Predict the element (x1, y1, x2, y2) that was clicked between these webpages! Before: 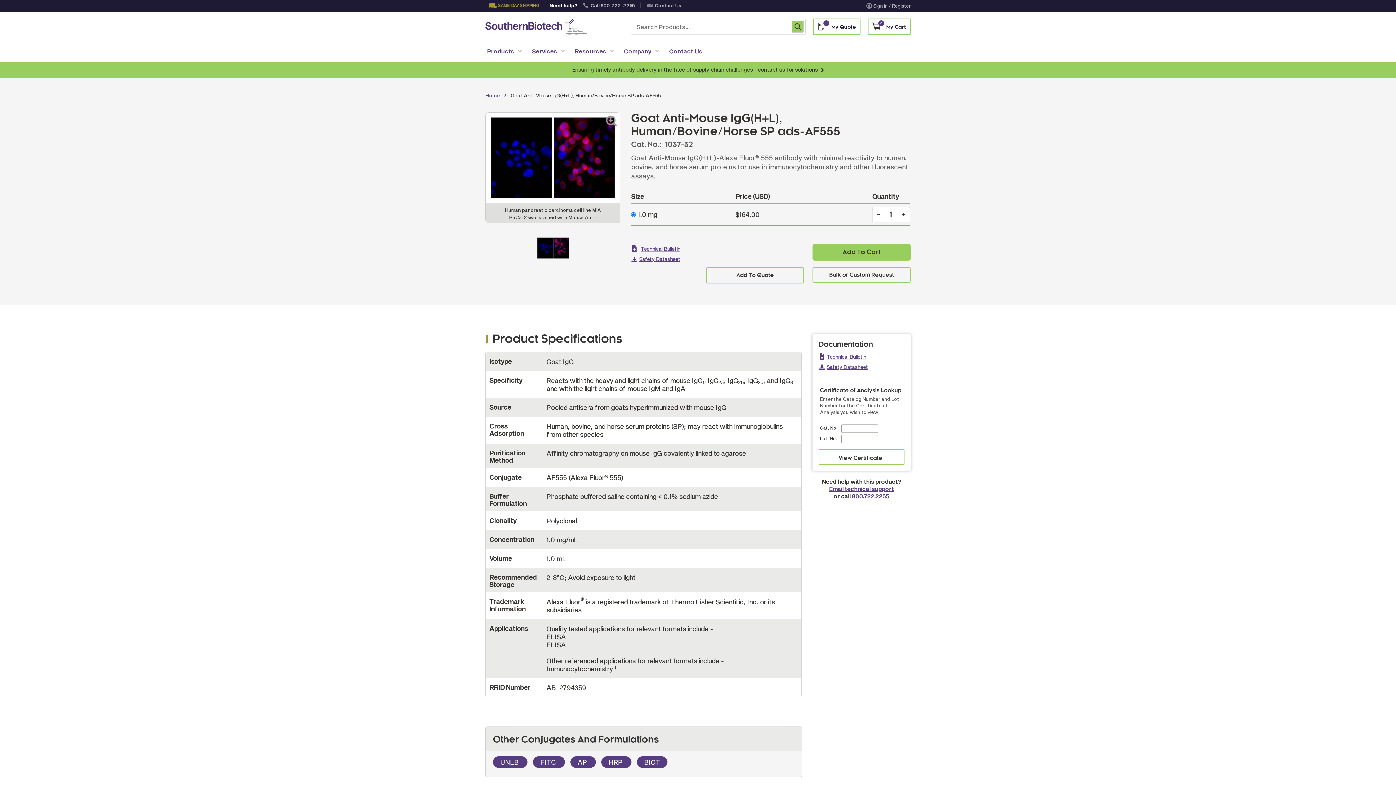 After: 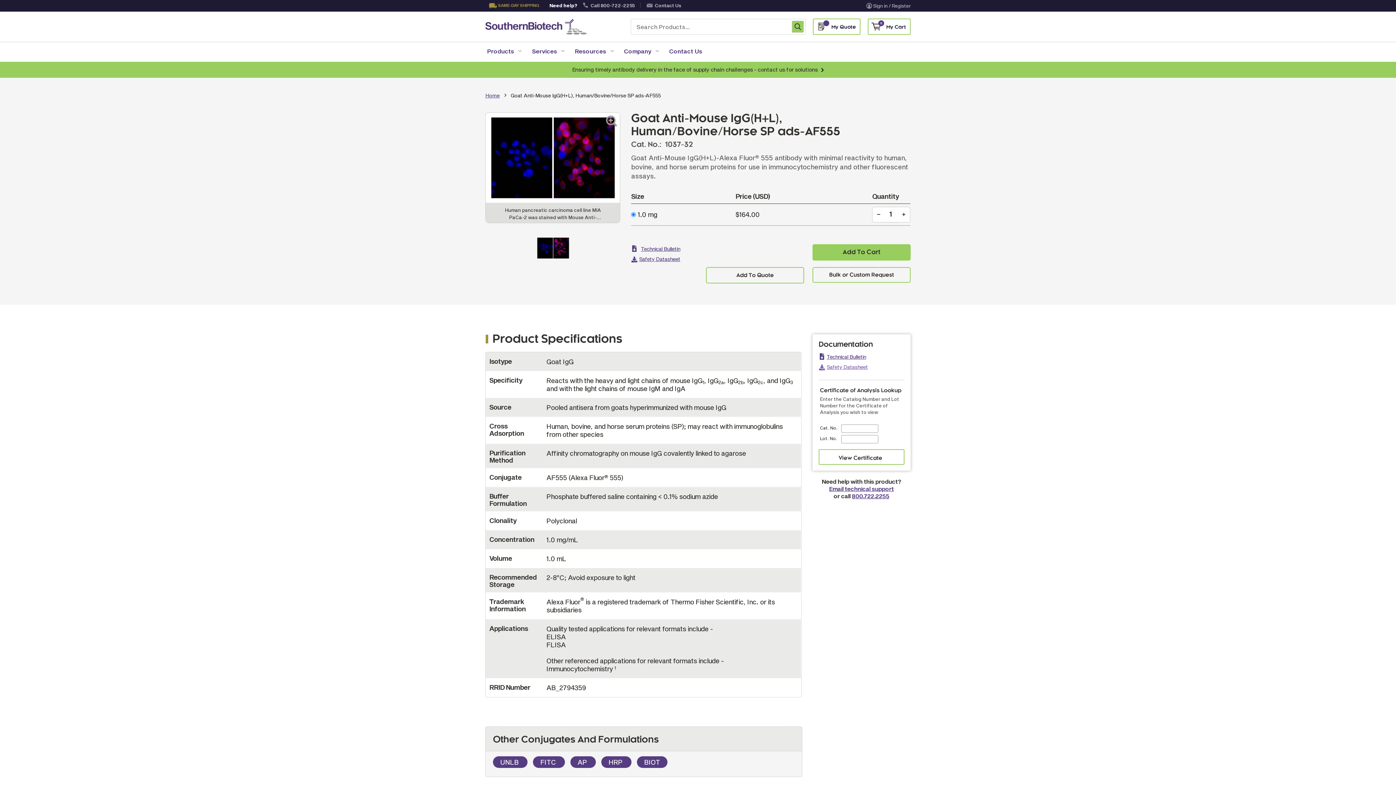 Action: bbox: (818, 362, 904, 372) label: Safety Datasheet